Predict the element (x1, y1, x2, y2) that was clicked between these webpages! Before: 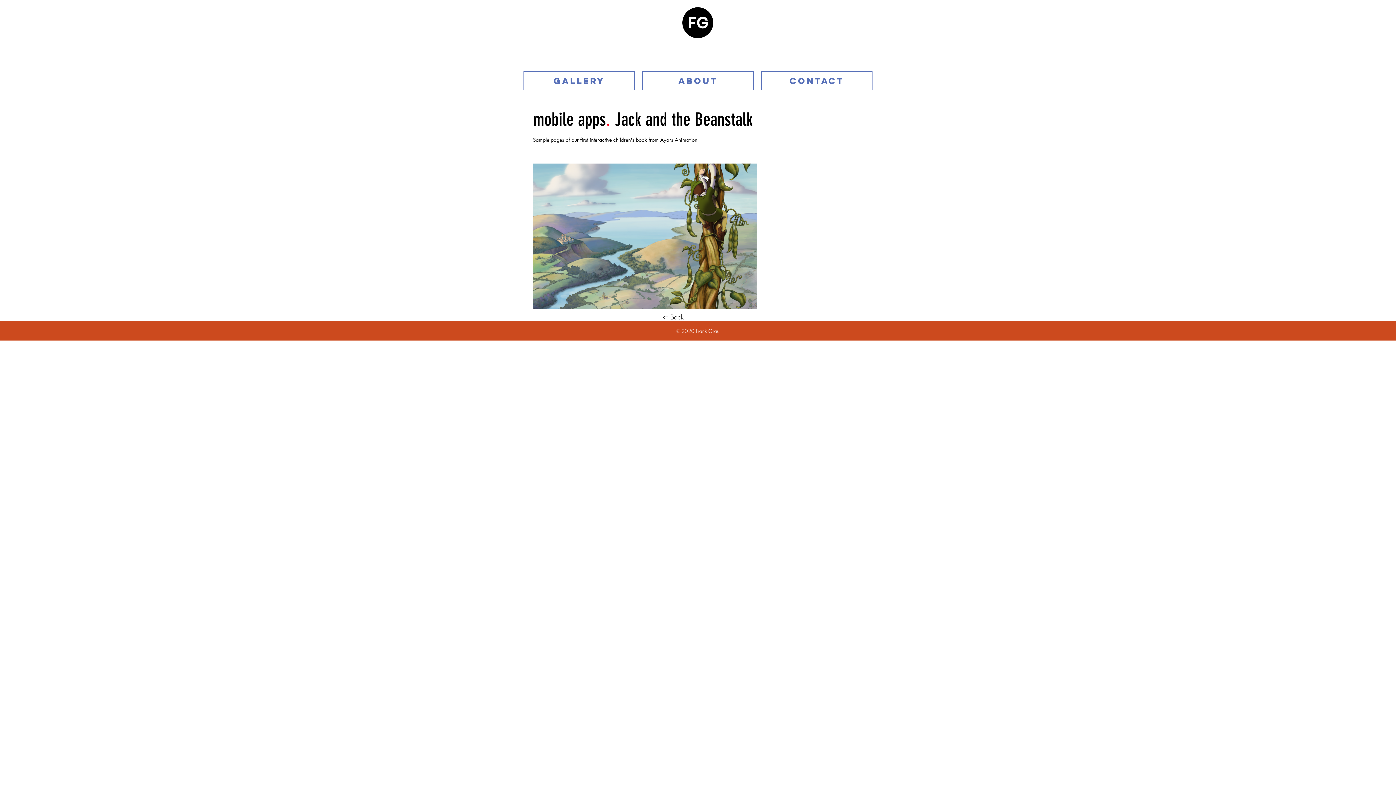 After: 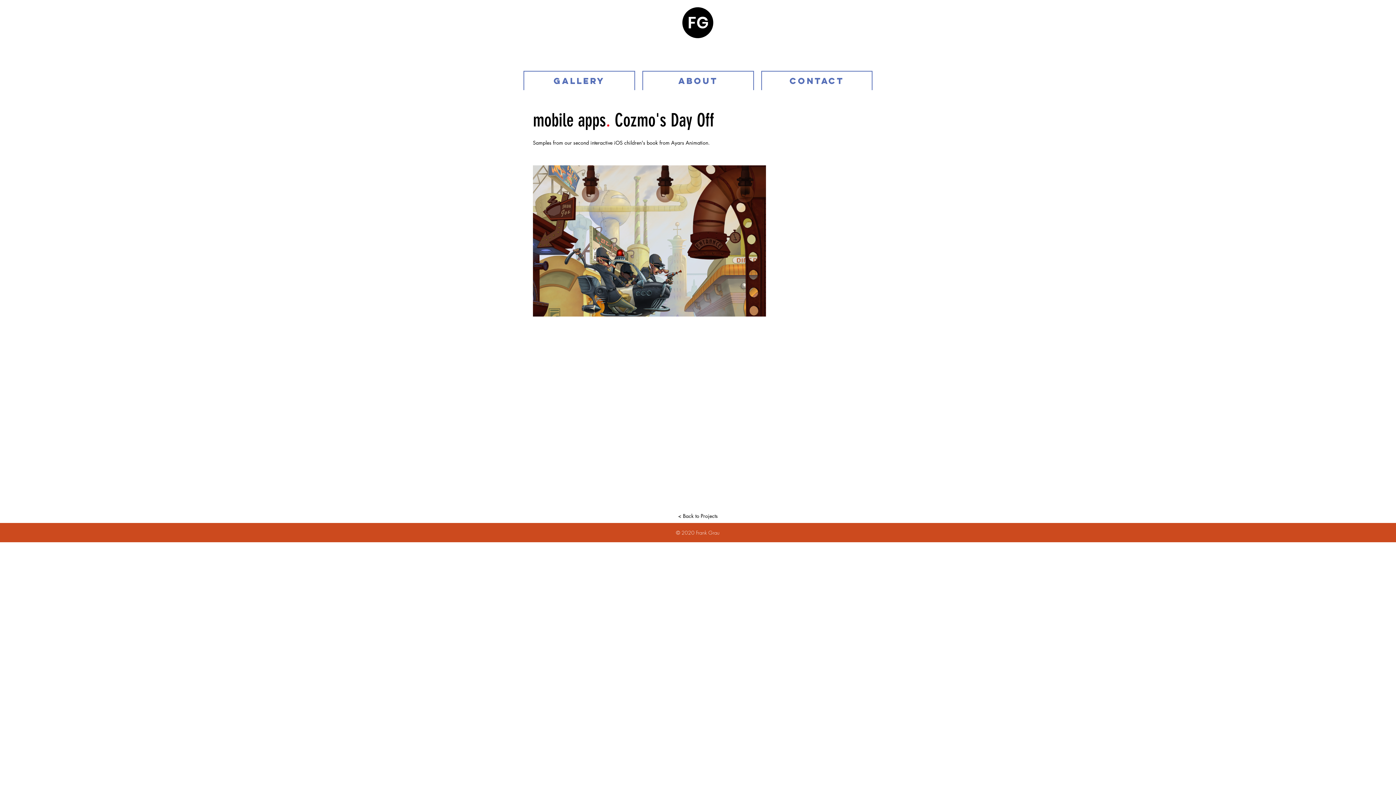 Action: bbox: (533, 163, 757, 309)